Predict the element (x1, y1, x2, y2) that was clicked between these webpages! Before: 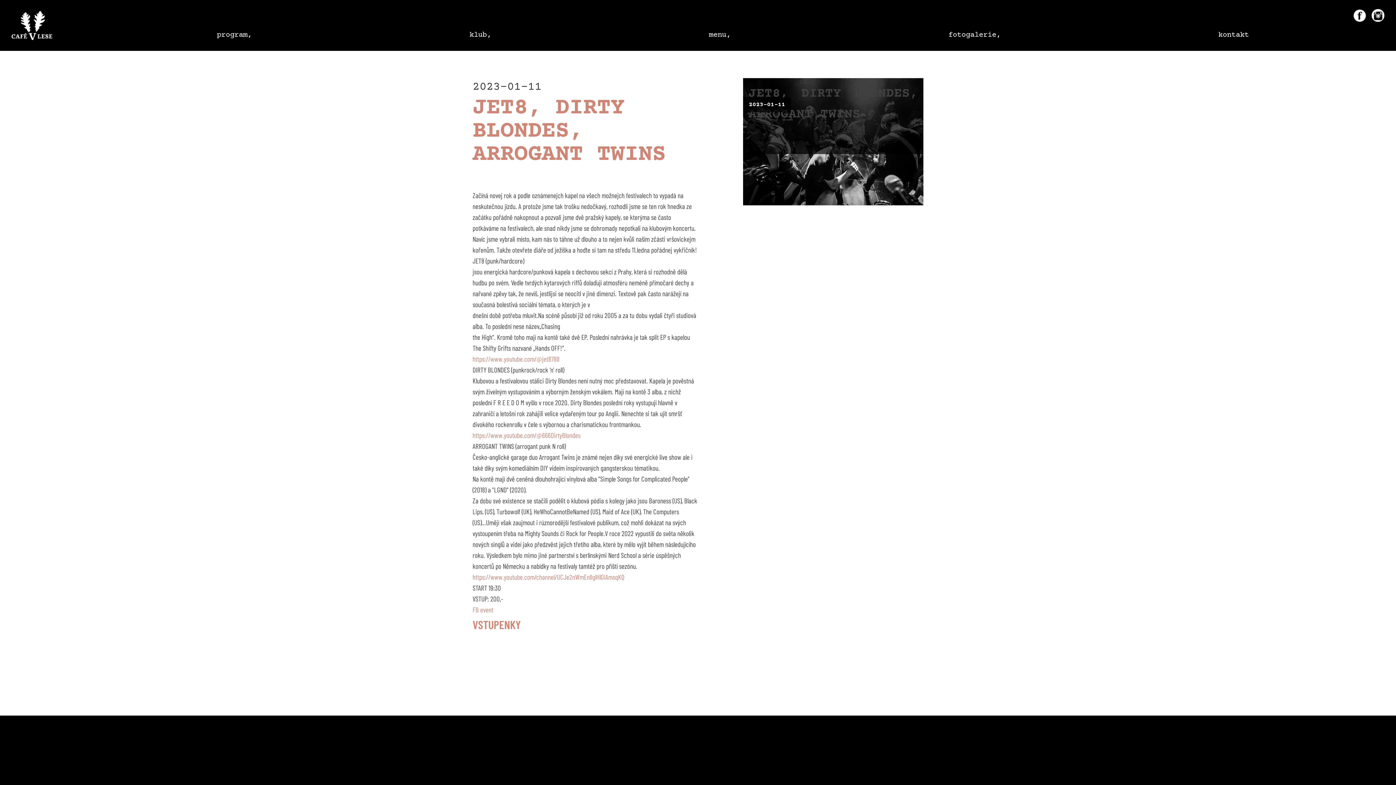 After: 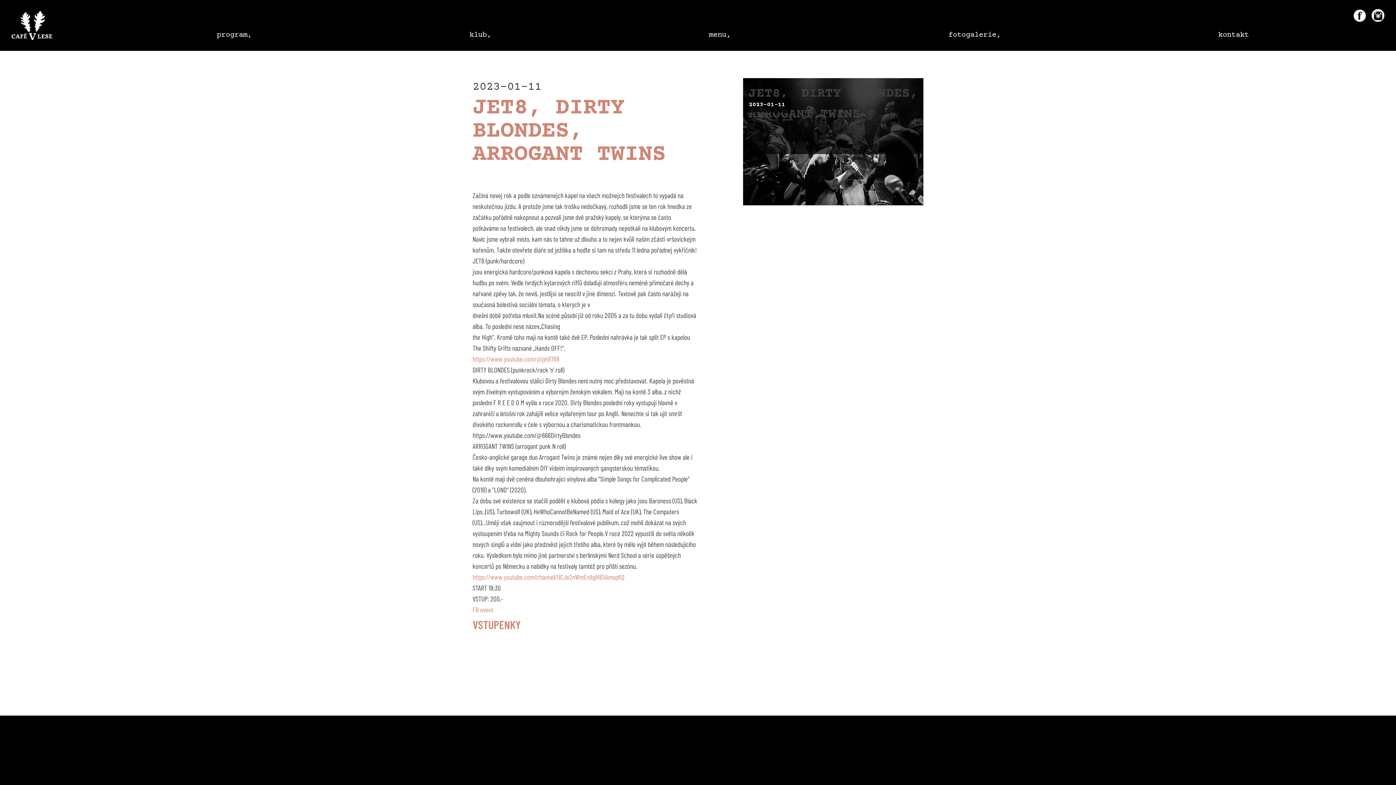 Action: label: https://www.youtube.com/@666DirtyBlondes bbox: (472, 431, 580, 439)